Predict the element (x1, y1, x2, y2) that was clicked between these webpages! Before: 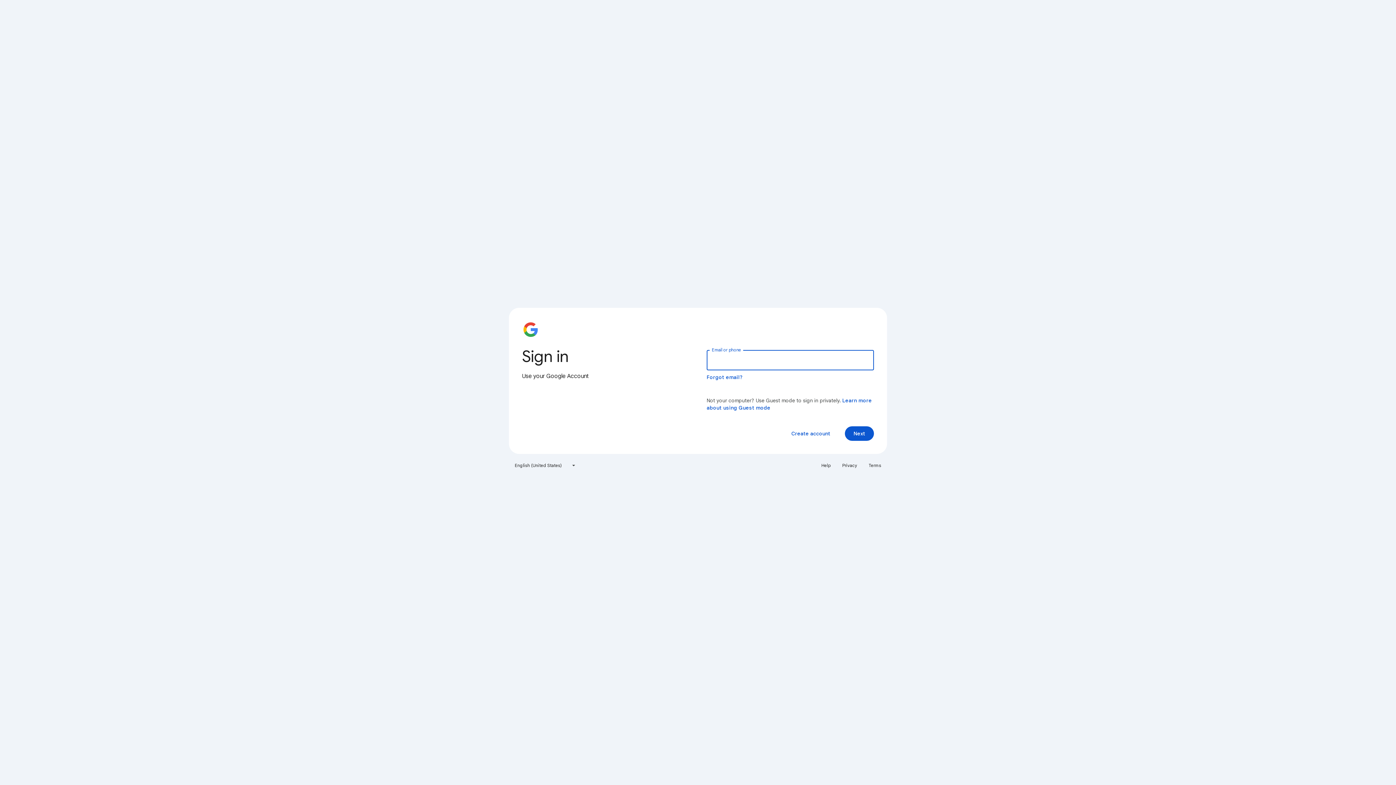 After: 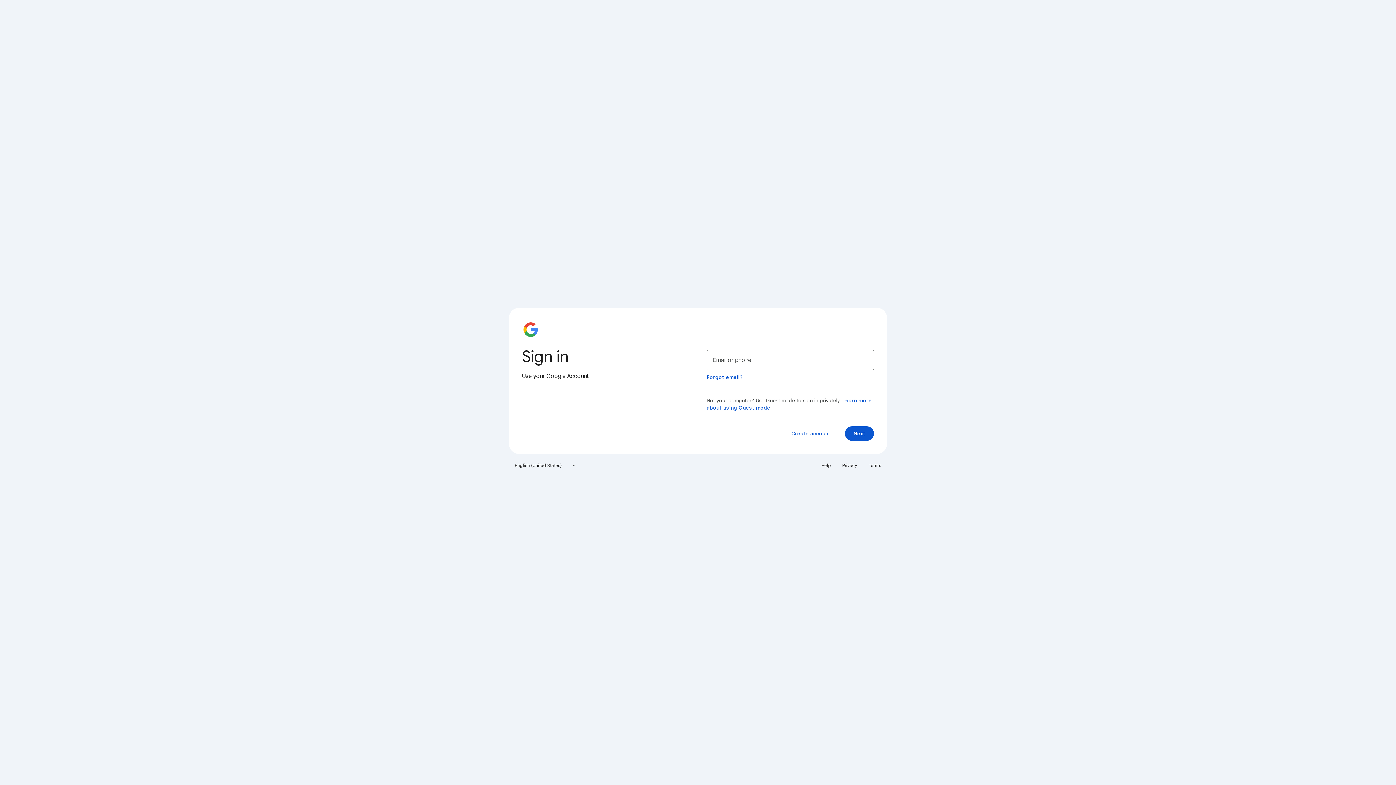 Action: label: Help bbox: (817, 460, 835, 471)